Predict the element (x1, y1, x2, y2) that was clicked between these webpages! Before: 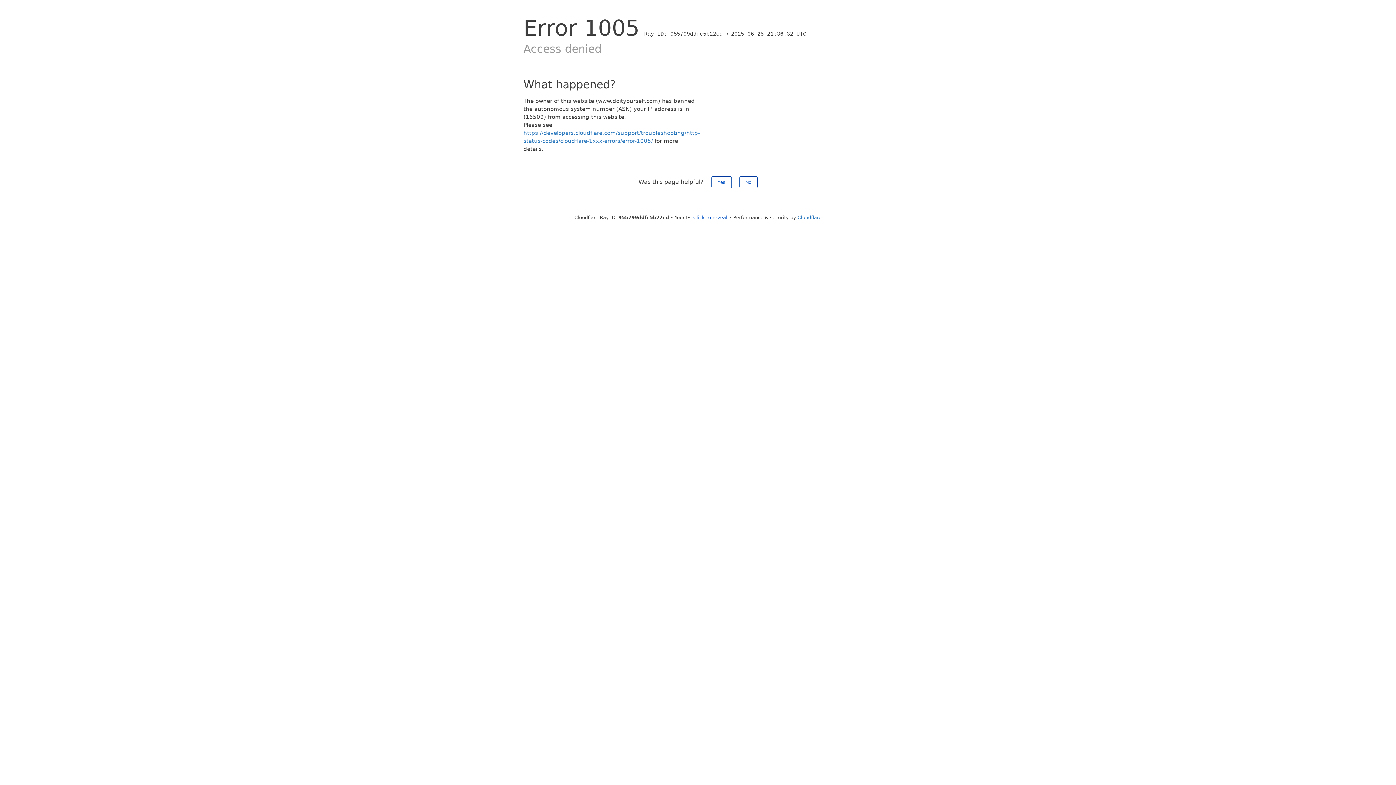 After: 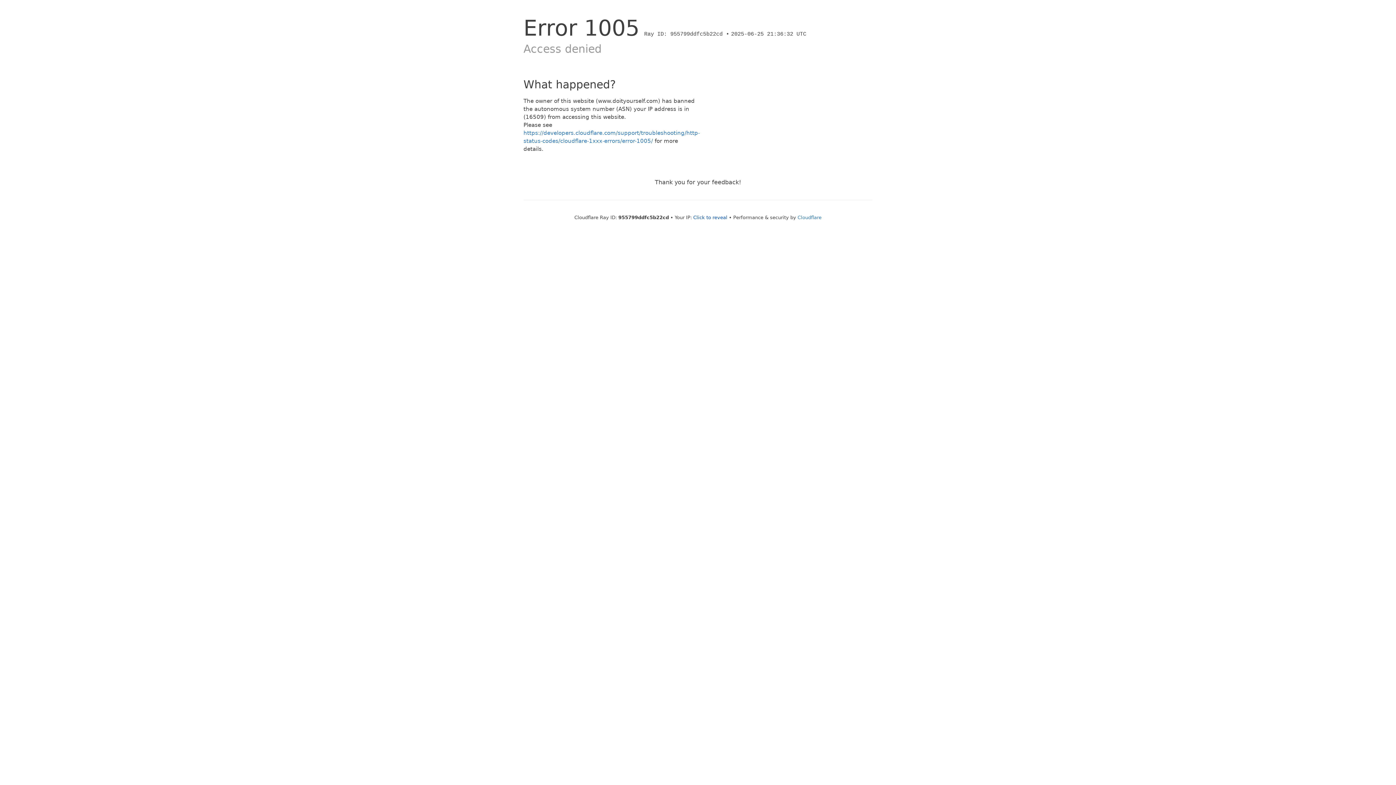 Action: label: Yes bbox: (711, 176, 731, 188)